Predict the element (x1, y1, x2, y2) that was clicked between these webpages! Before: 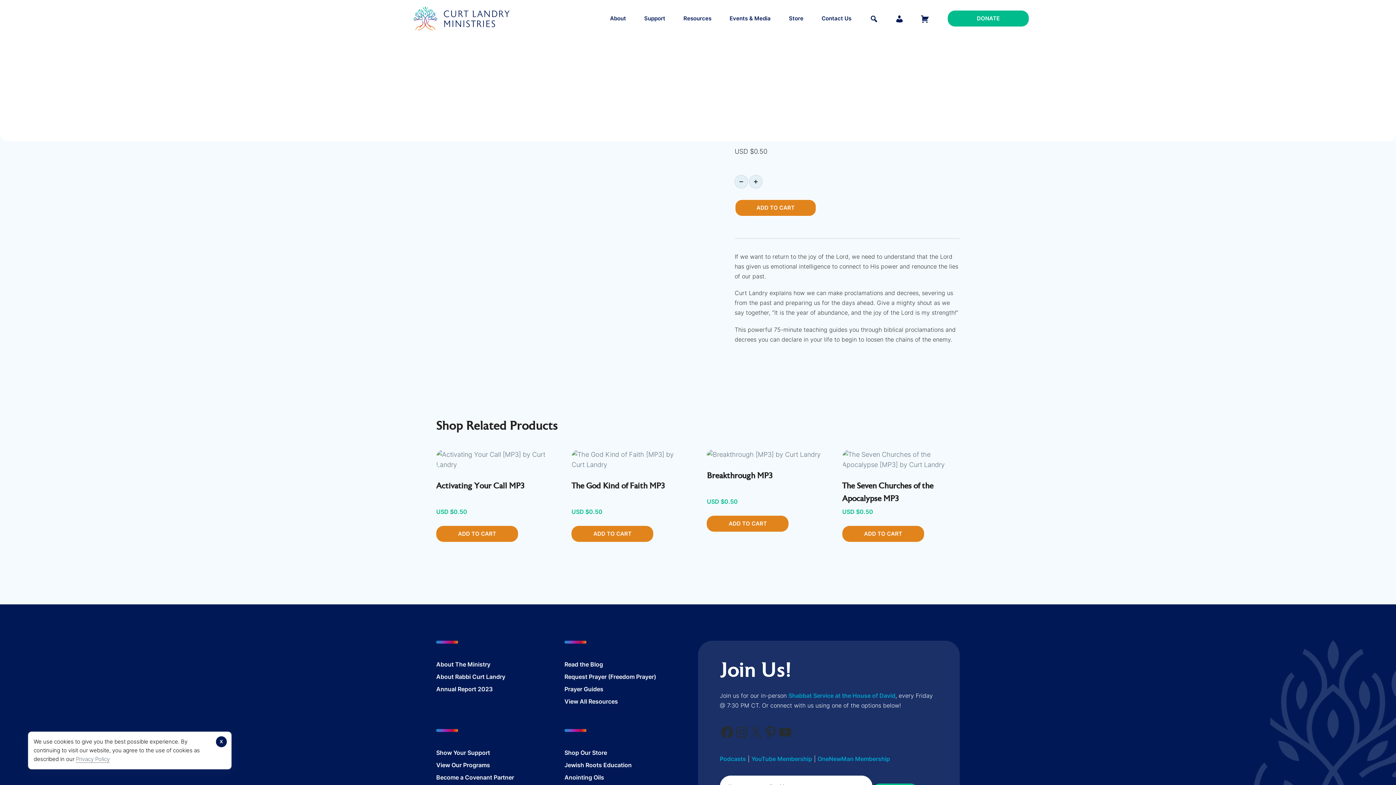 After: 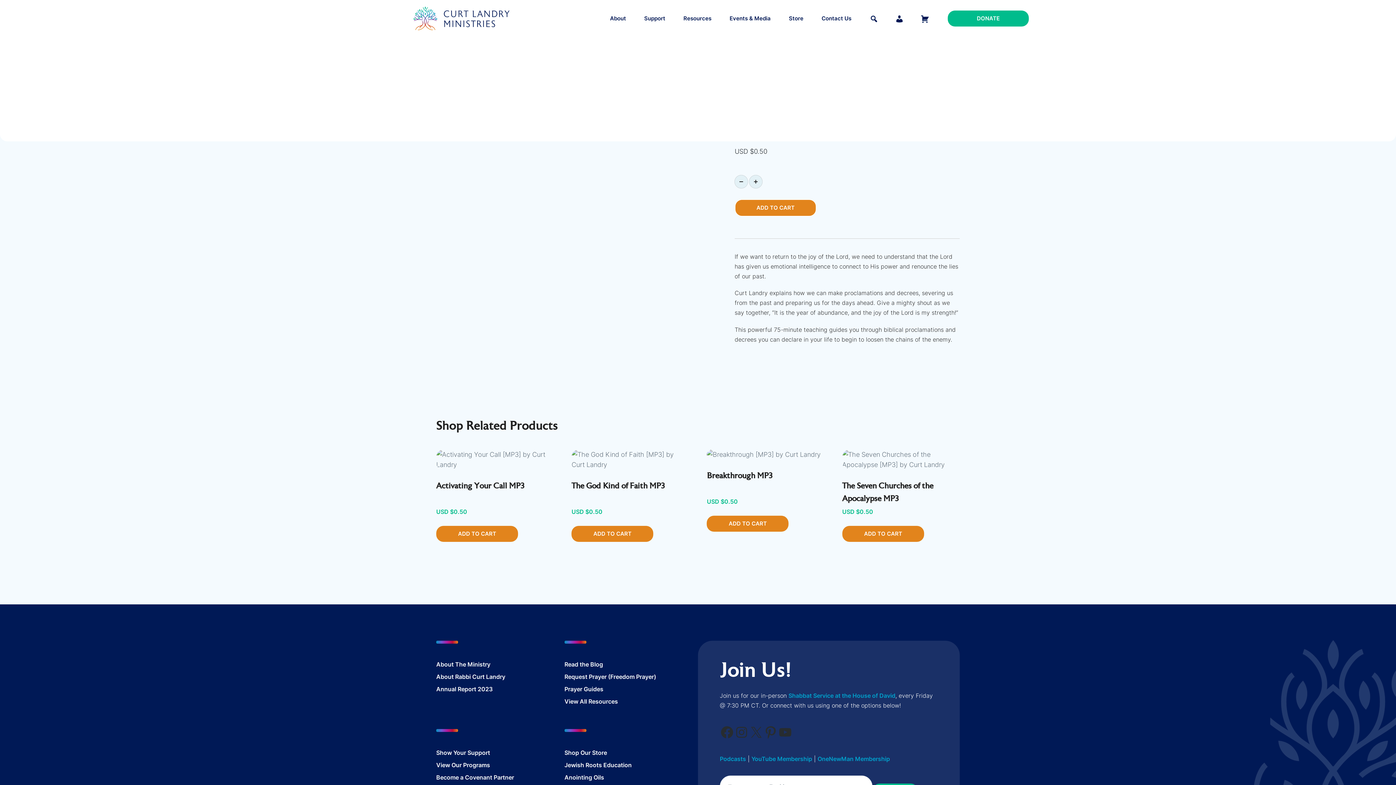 Action: bbox: (215, 736, 226, 747) label: x